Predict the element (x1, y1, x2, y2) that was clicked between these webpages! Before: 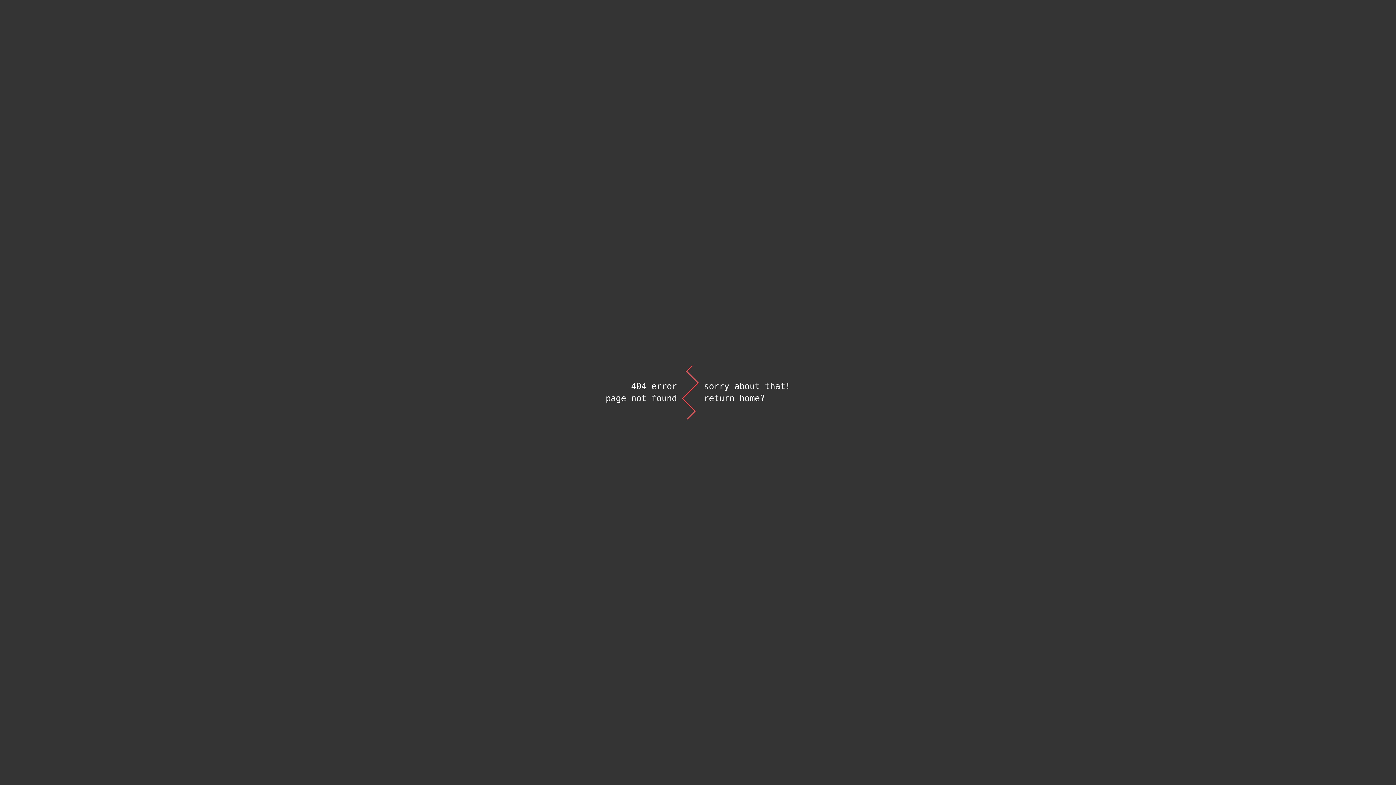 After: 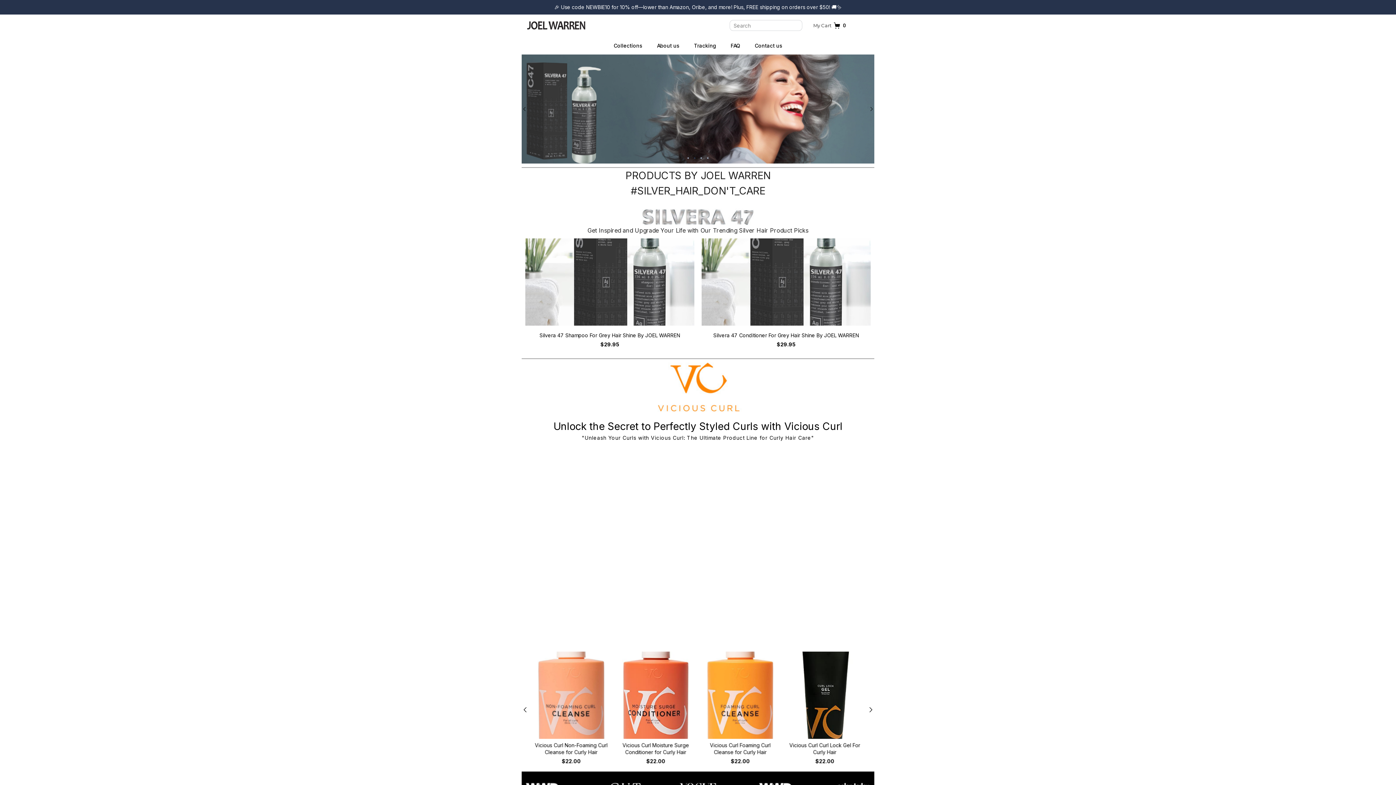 Action: label: return home? bbox: (703, 392, 790, 404)